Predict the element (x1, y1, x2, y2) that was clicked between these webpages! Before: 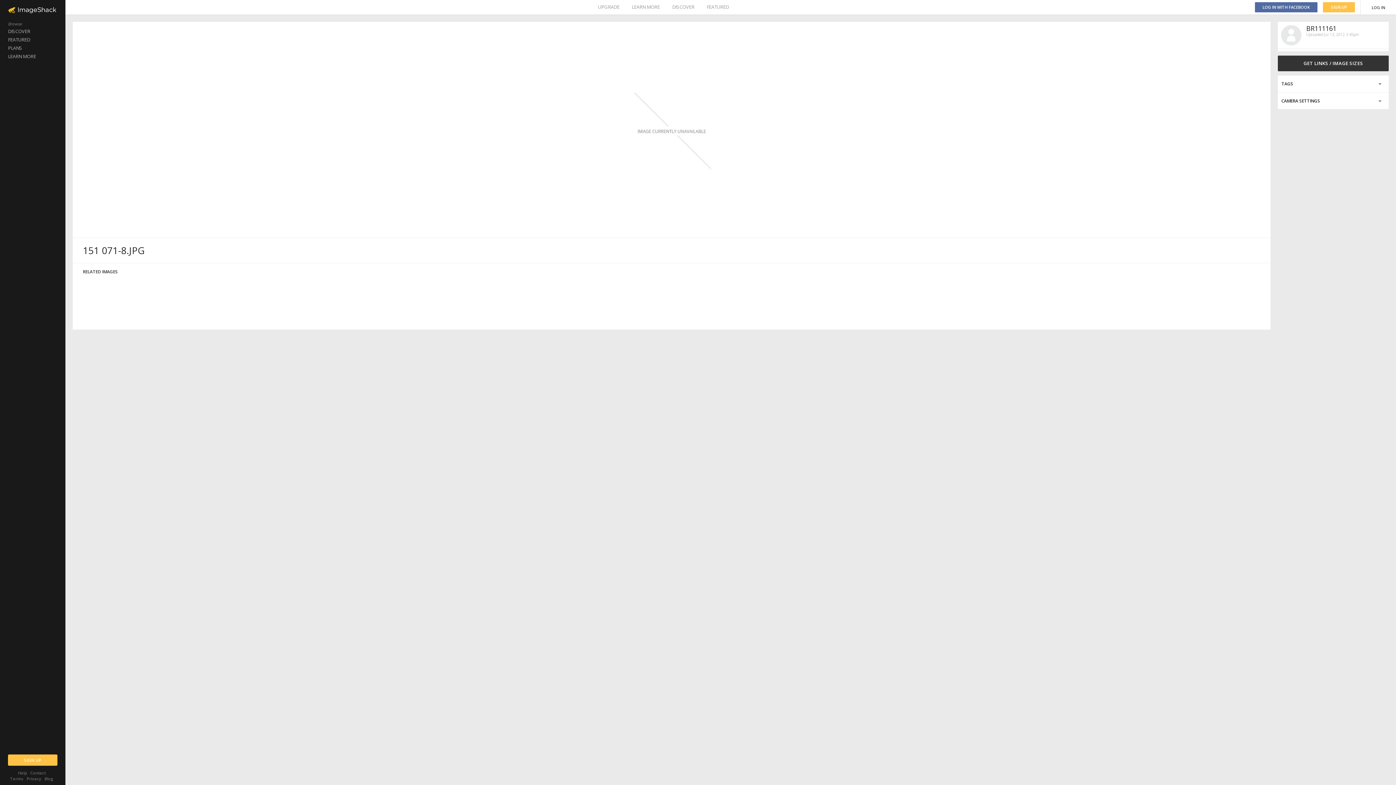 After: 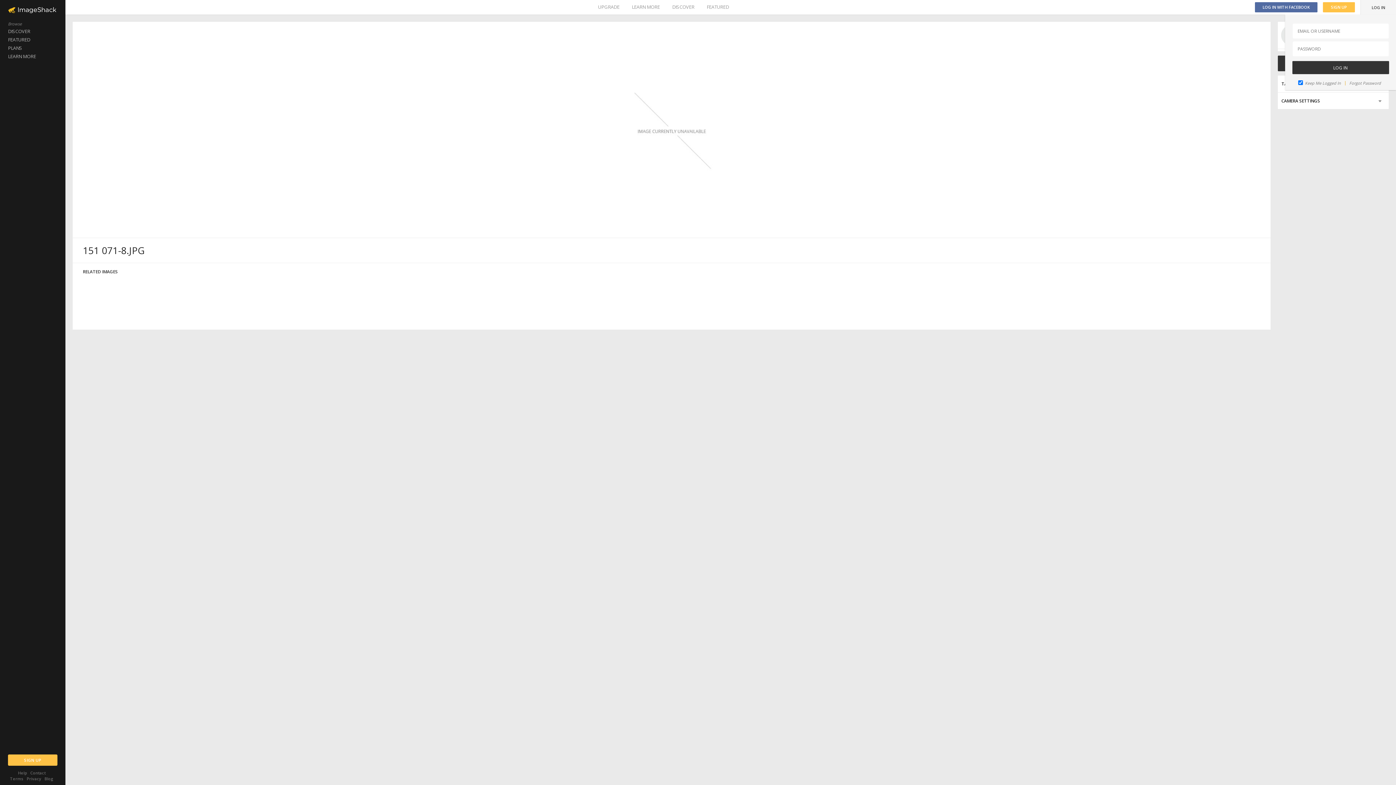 Action: bbox: (1361, 0, 1396, 14) label: LOG IN